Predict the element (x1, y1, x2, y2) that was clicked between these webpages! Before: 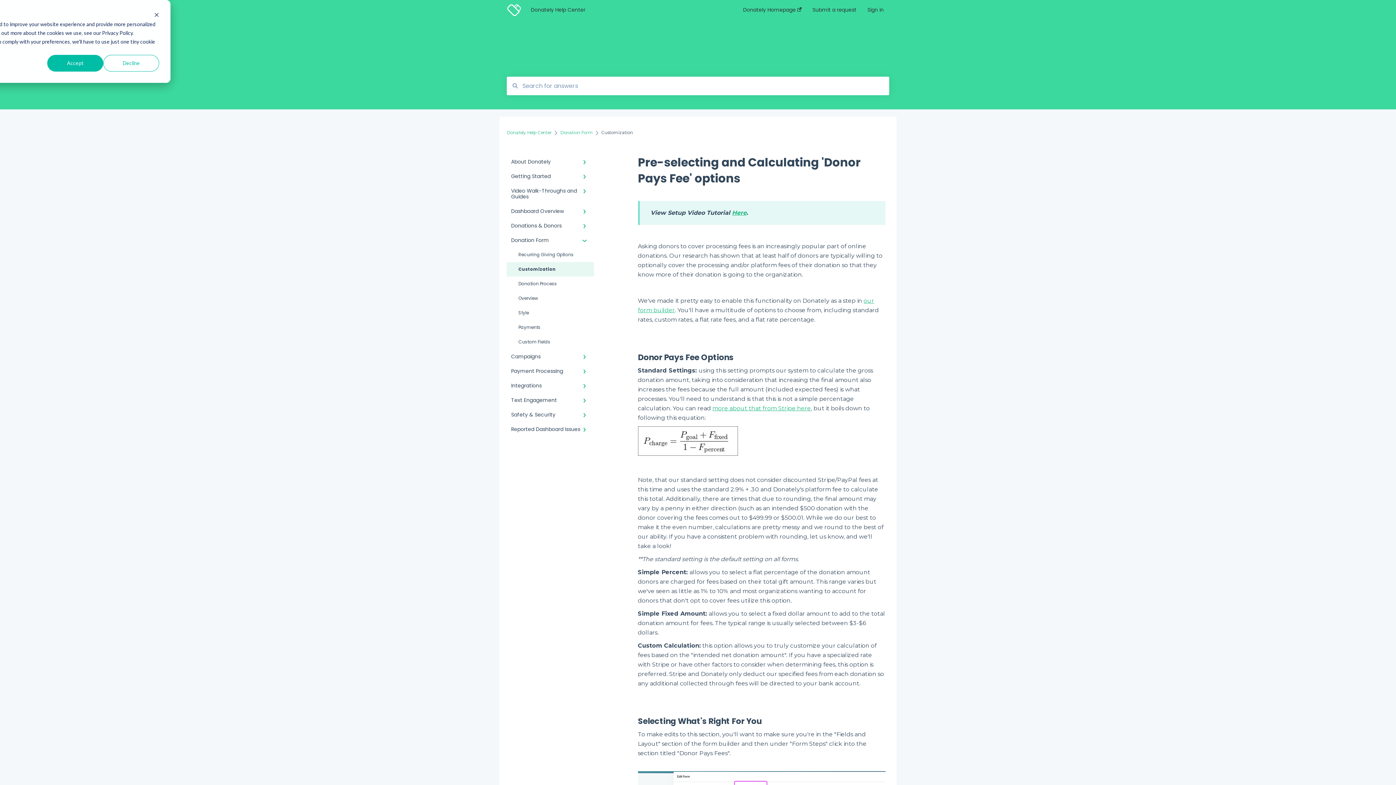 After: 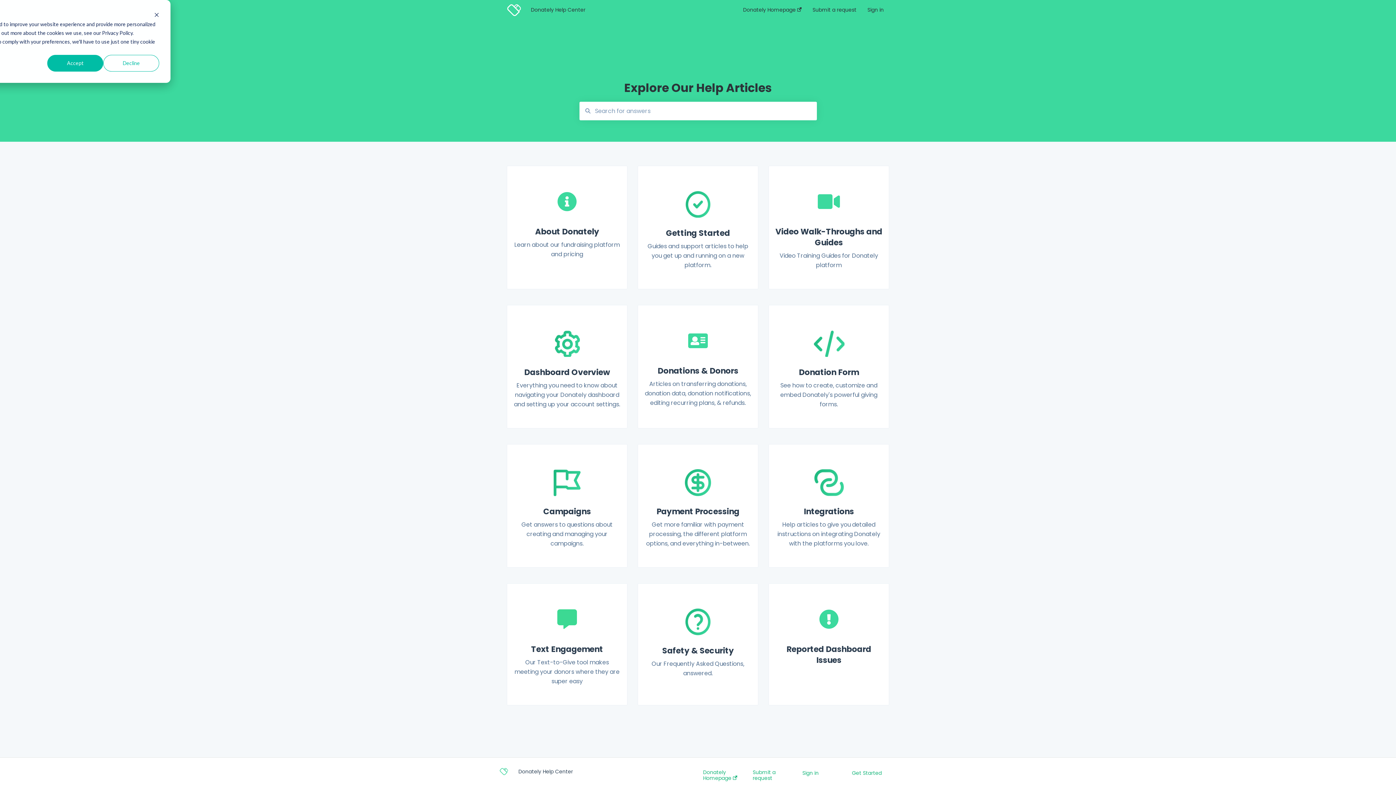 Action: bbox: (531, 6, 721, 13) label: Donately Help Center